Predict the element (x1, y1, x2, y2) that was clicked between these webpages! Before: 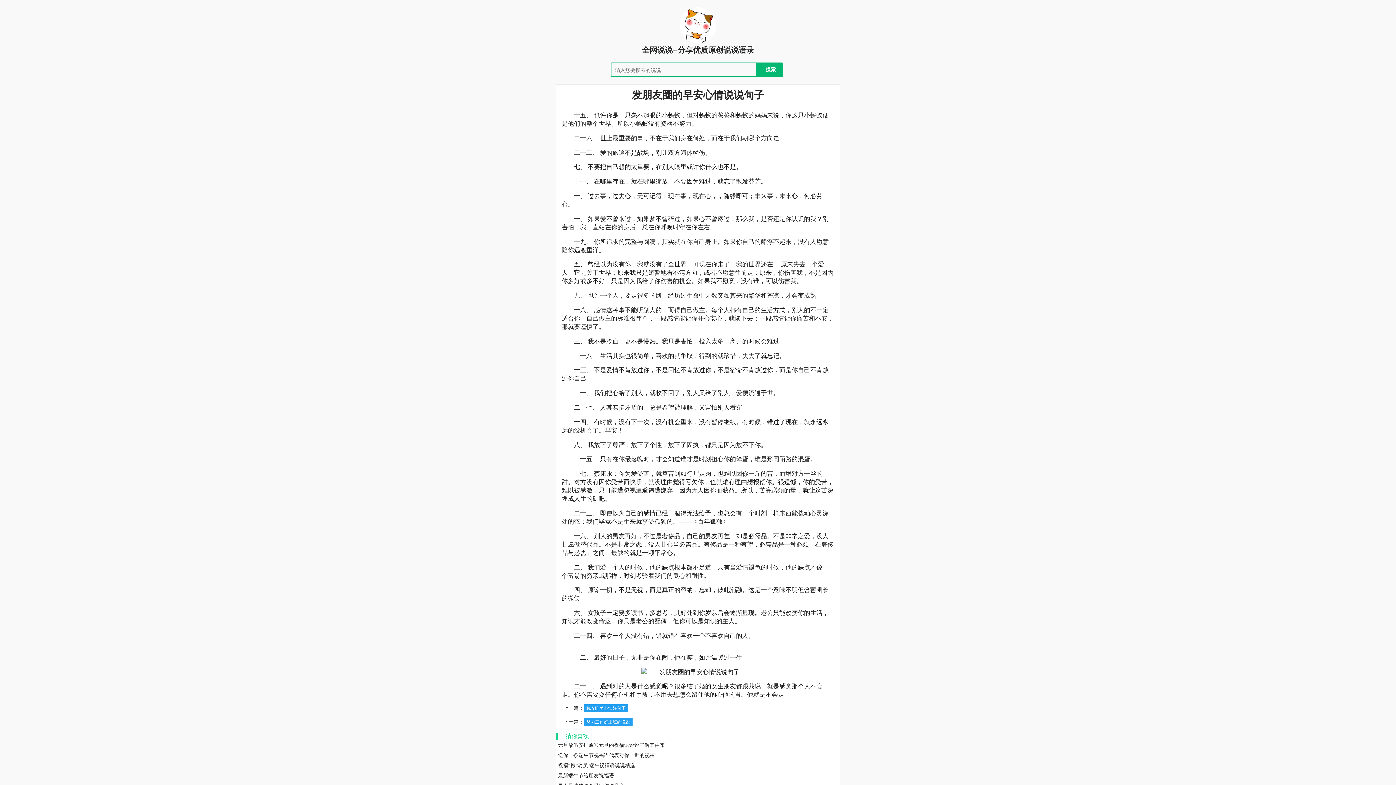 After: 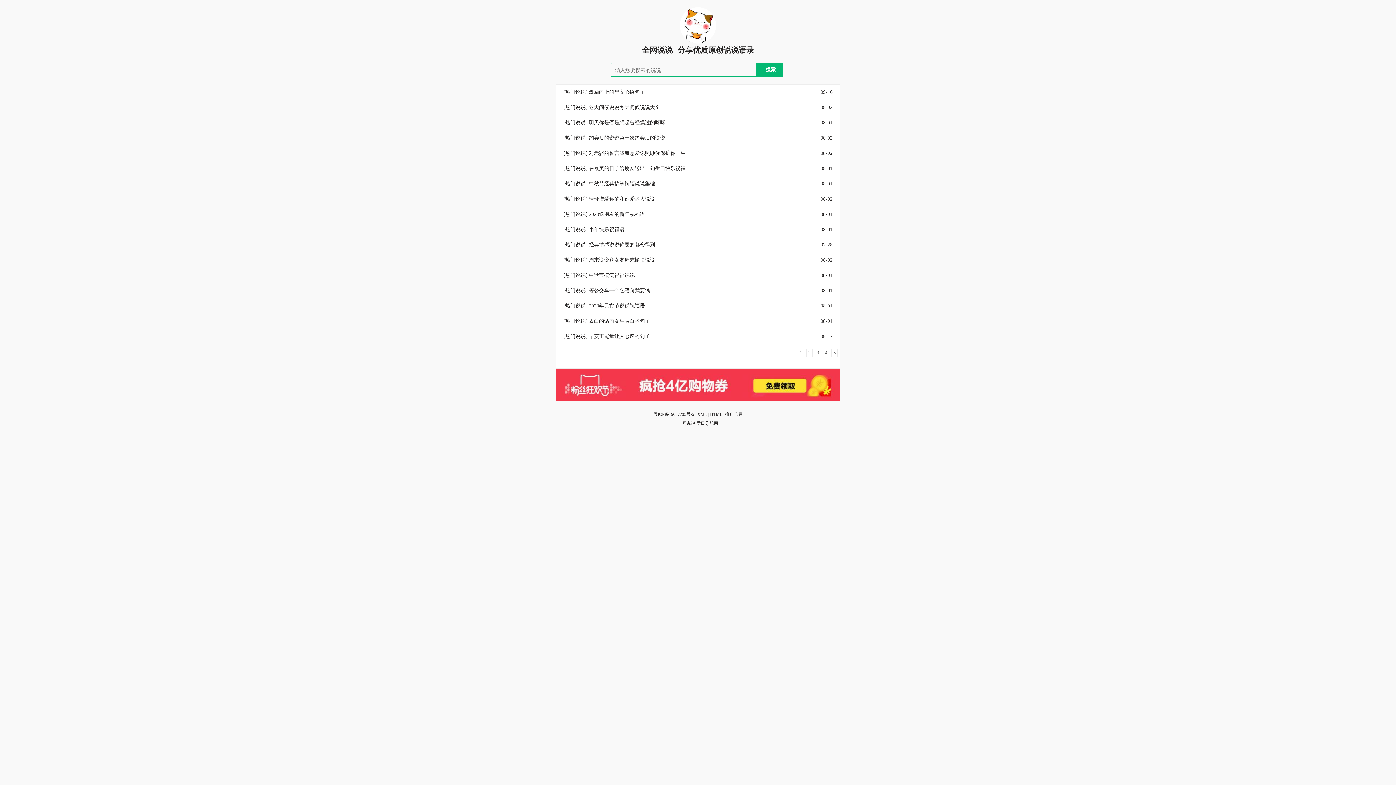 Action: bbox: (680, 39, 716, 44)